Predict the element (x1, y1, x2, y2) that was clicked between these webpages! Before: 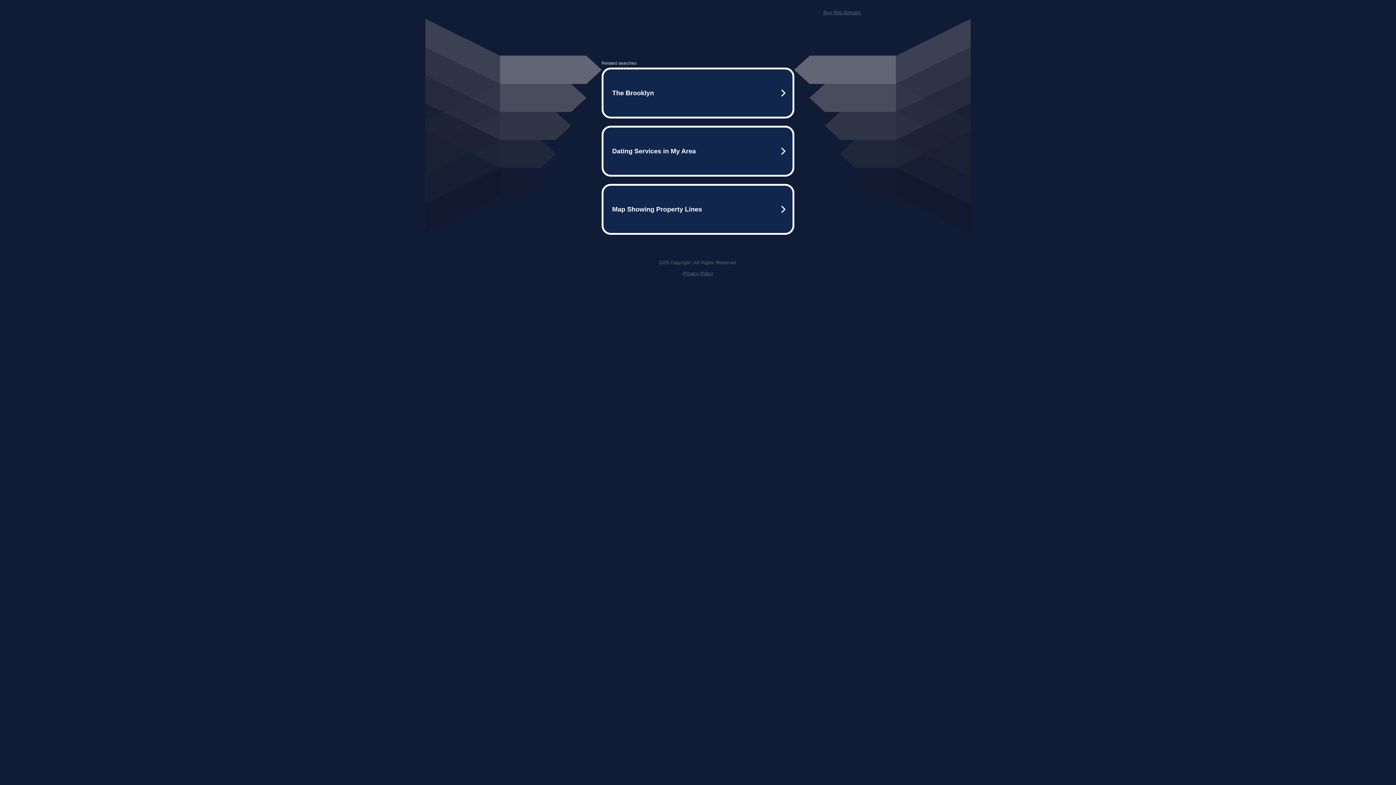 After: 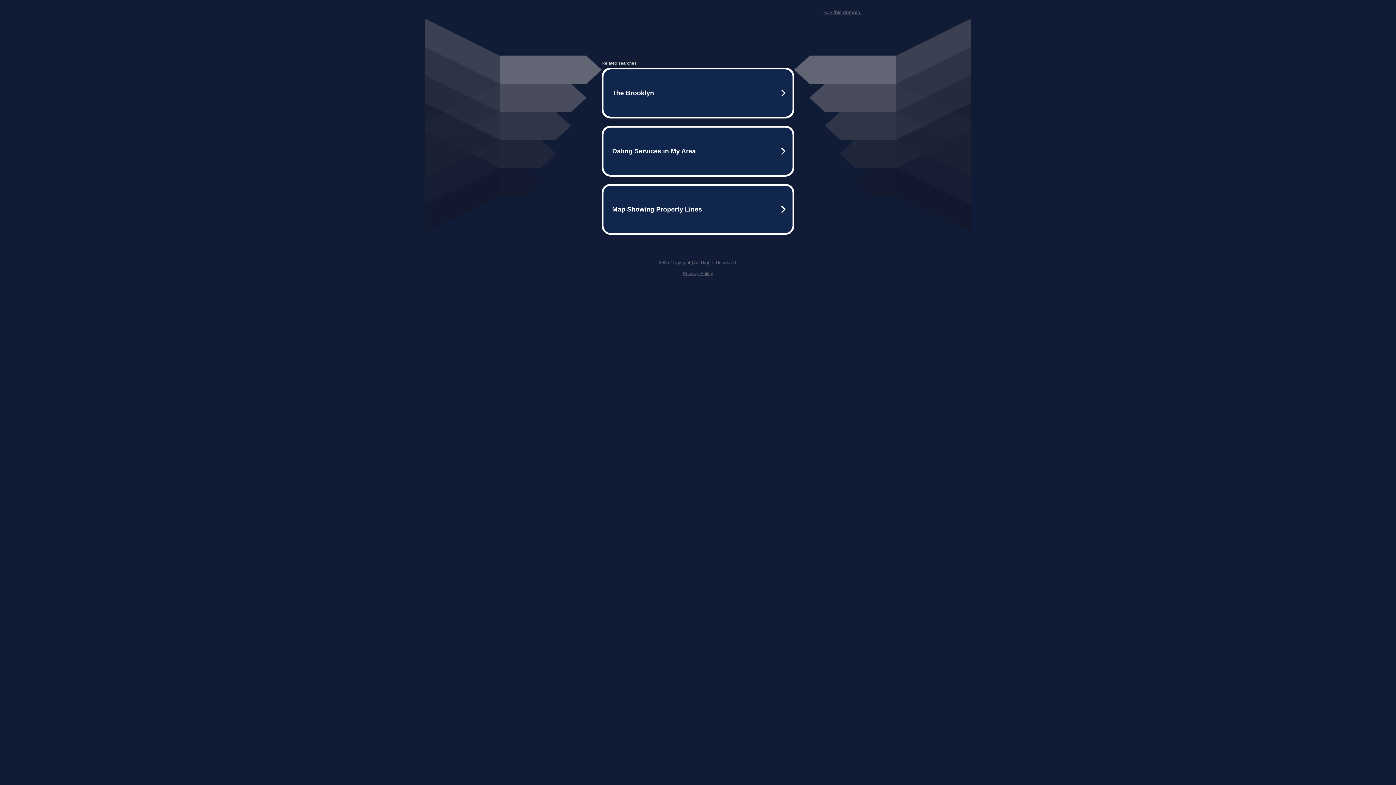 Action: bbox: (682, 270, 713, 276) label: Privacy Policy